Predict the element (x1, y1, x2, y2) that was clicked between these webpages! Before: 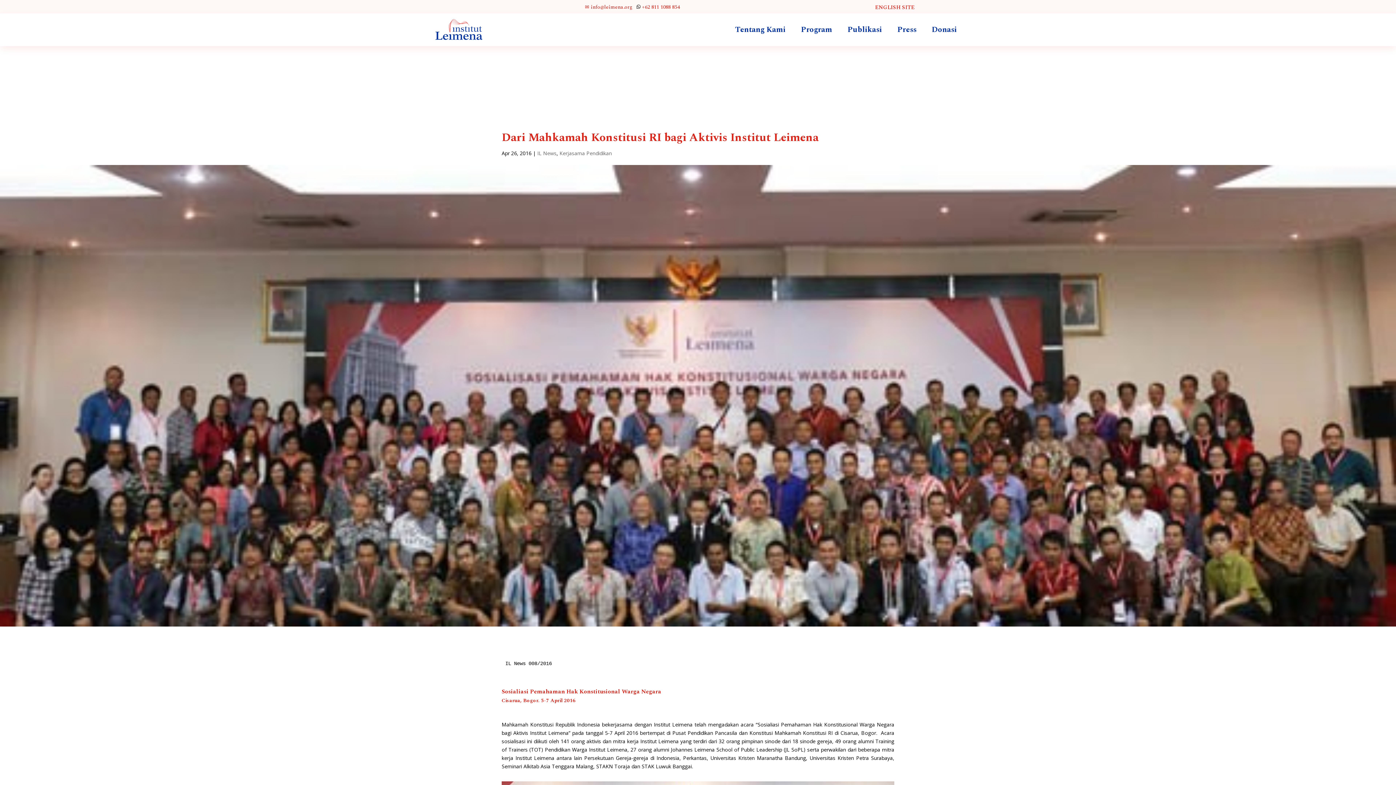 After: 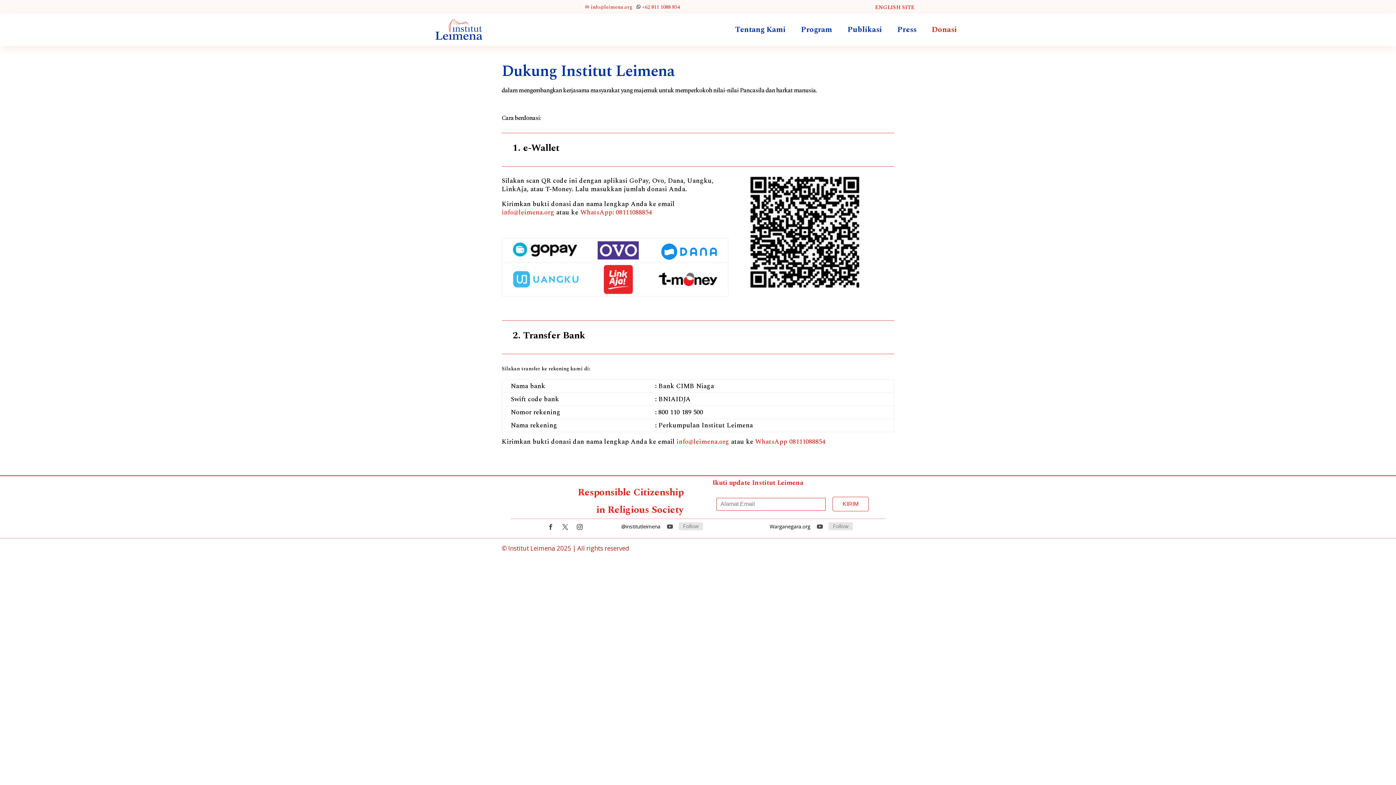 Action: bbox: (928, 16, 960, 43) label: Donasi